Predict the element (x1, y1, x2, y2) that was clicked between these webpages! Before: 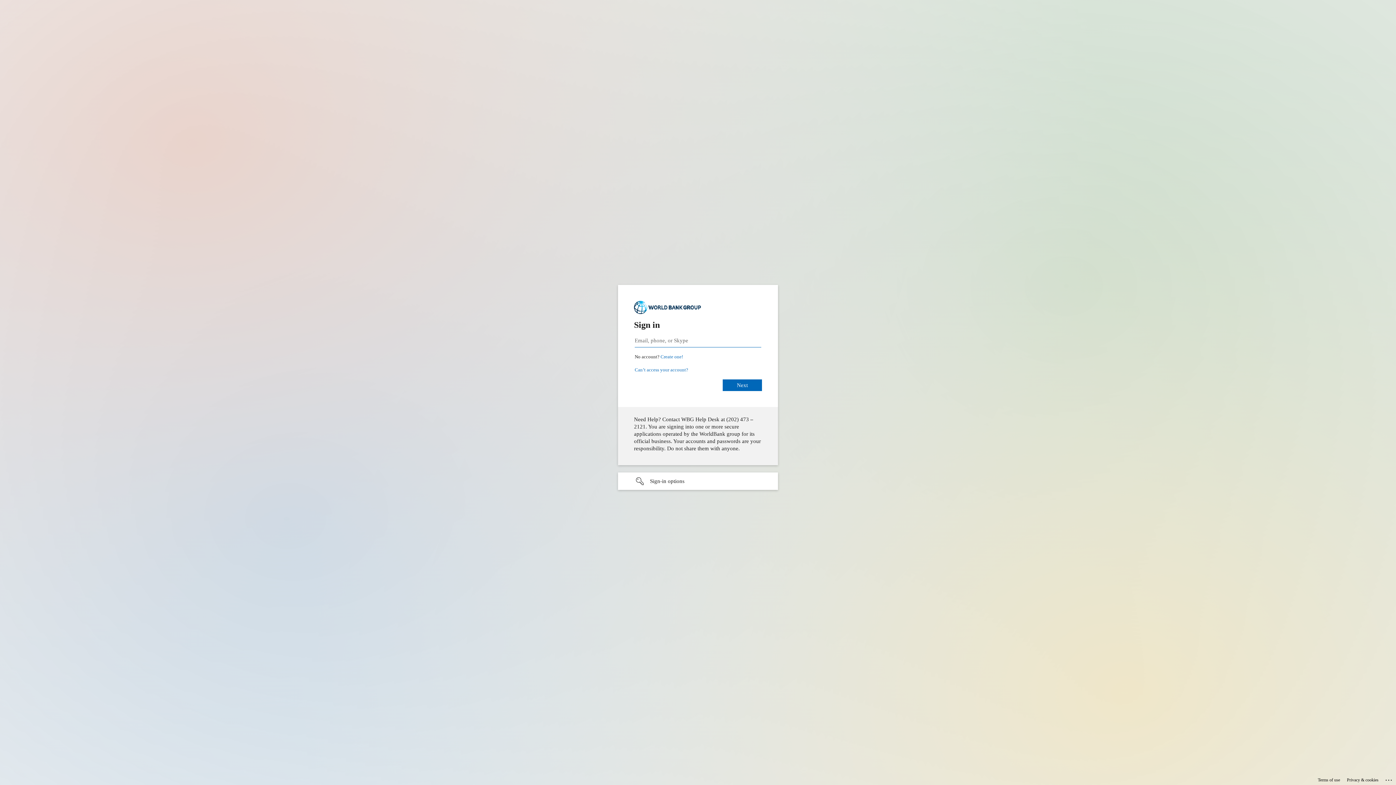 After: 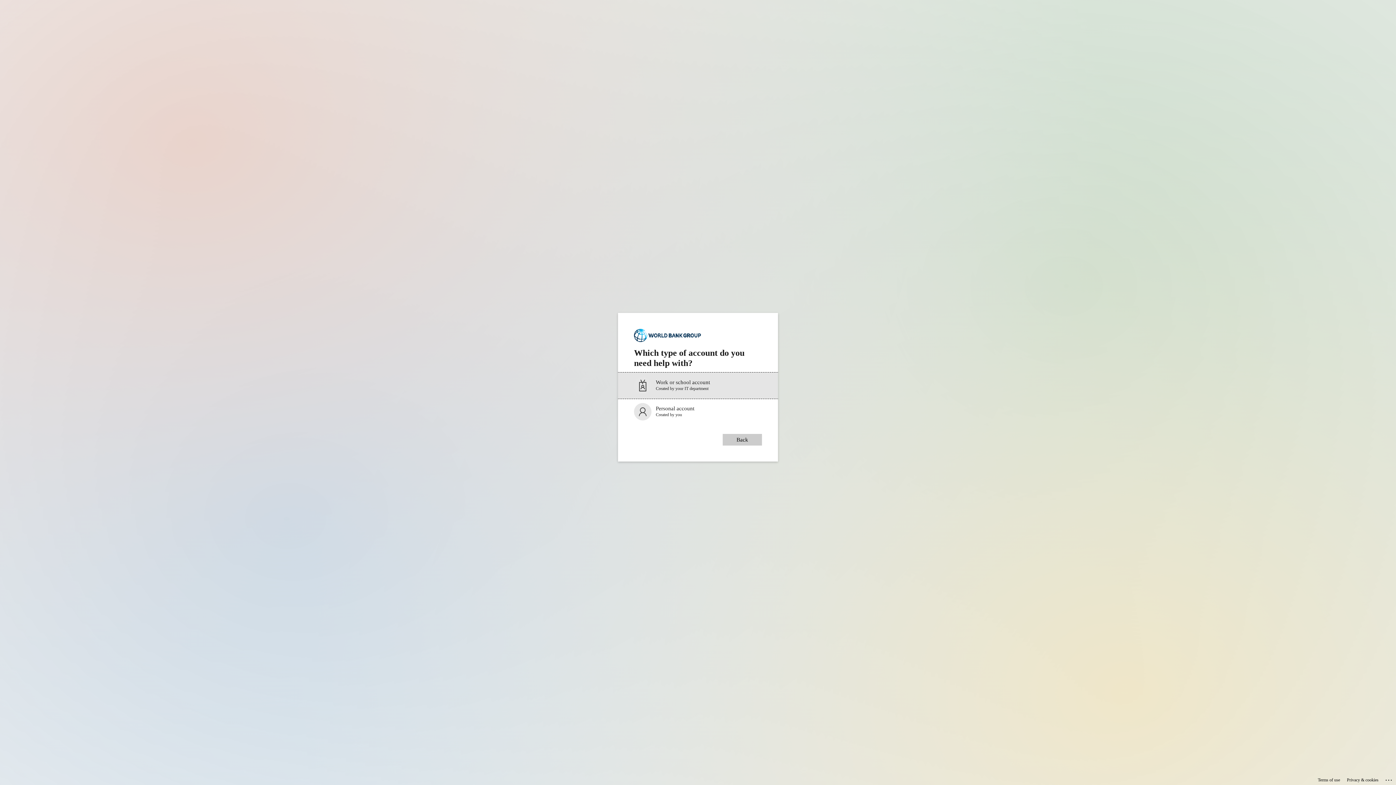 Action: bbox: (634, 367, 688, 372) label: Can’t access your account?